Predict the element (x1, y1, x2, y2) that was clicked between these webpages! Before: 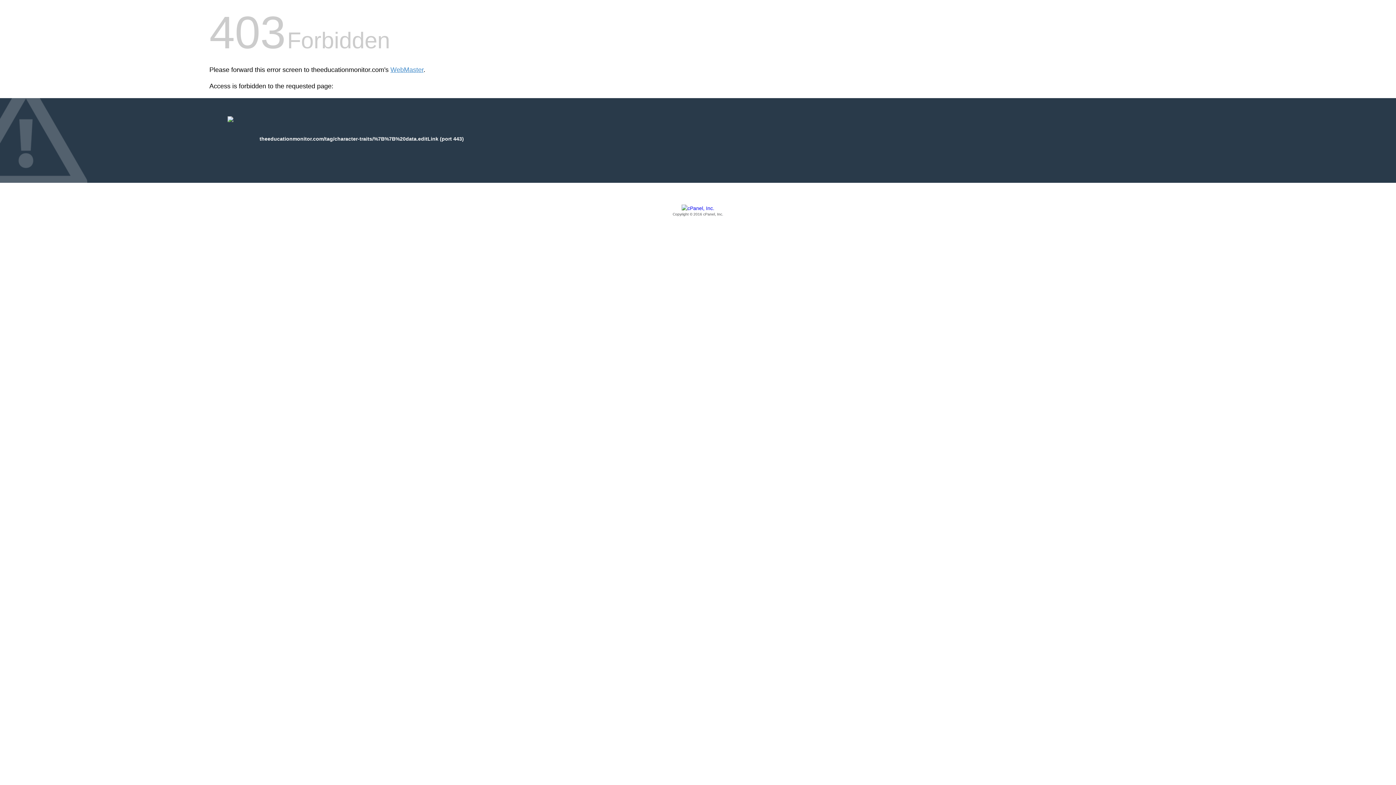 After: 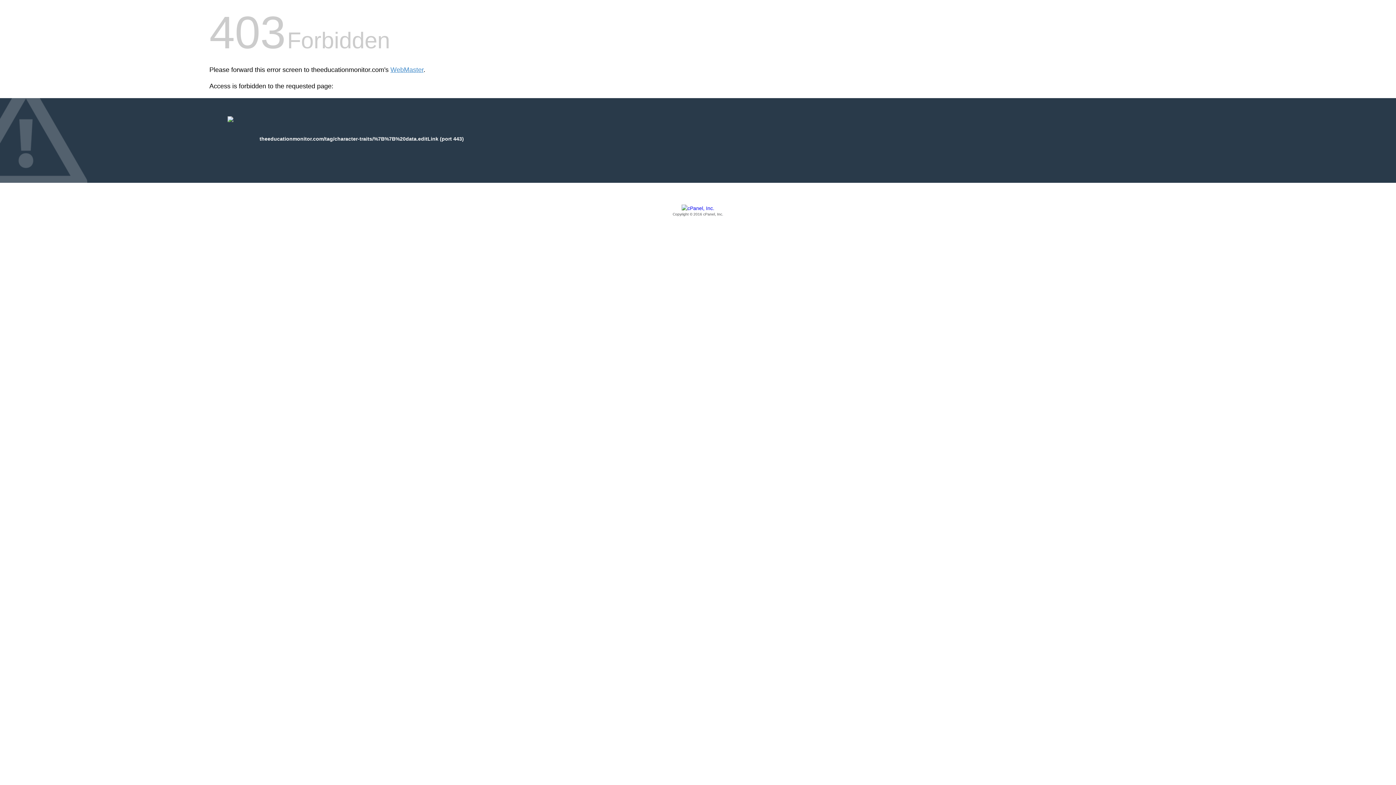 Action: bbox: (209, 205, 1186, 217) label: Copyright © 2016 cPanel, Inc.